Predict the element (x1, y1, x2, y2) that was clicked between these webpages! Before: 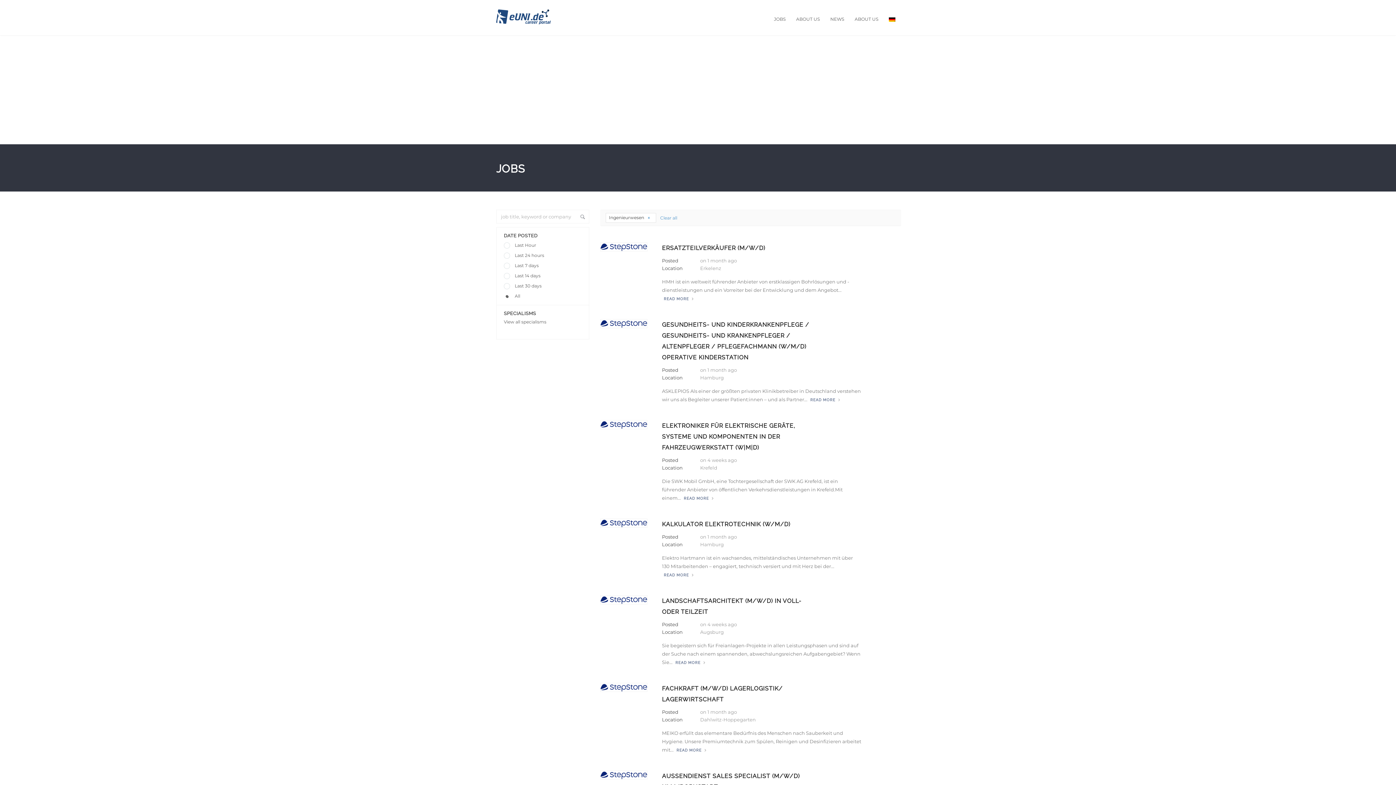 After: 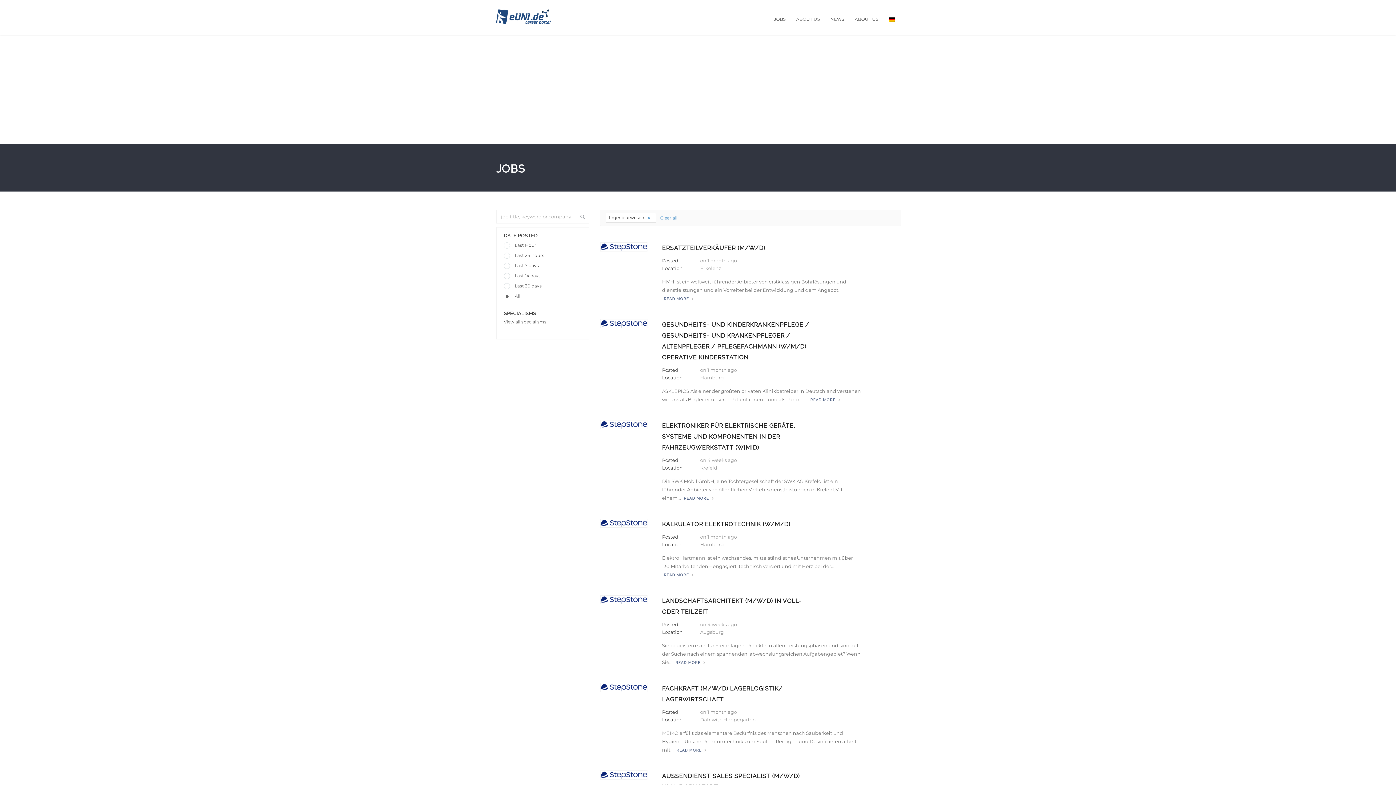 Action: label: READ MORE bbox: (675, 659, 700, 666)